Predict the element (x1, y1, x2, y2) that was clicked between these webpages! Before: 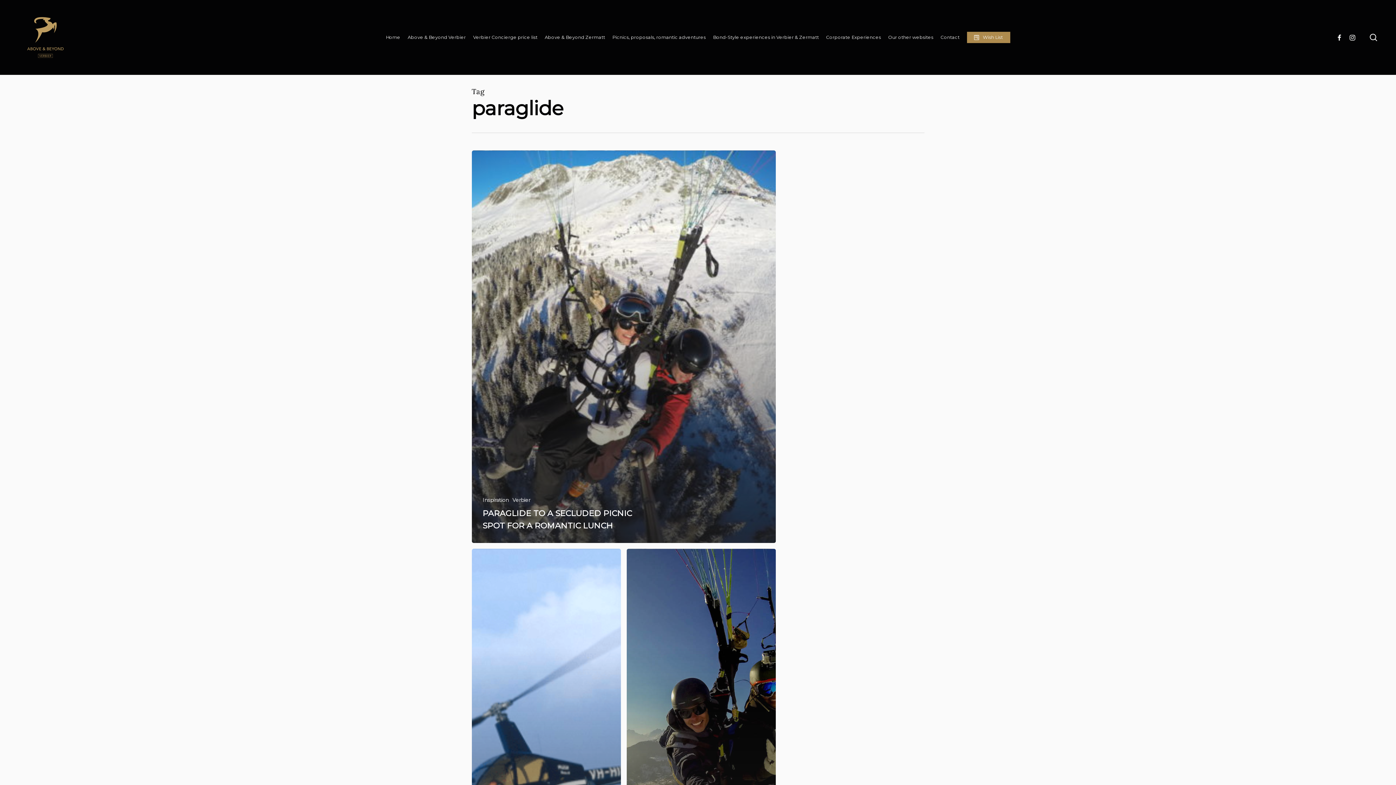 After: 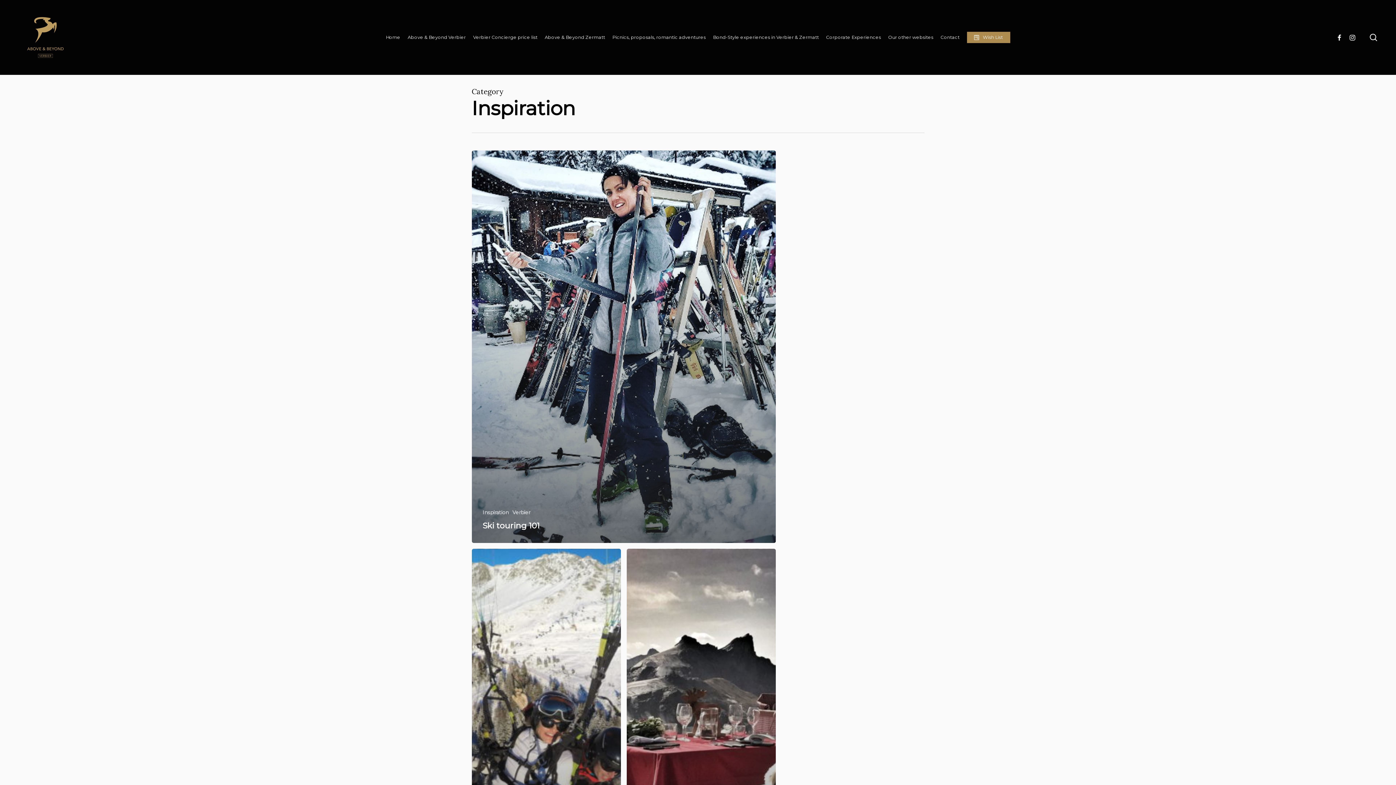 Action: bbox: (482, 497, 508, 504) label: Inspiration